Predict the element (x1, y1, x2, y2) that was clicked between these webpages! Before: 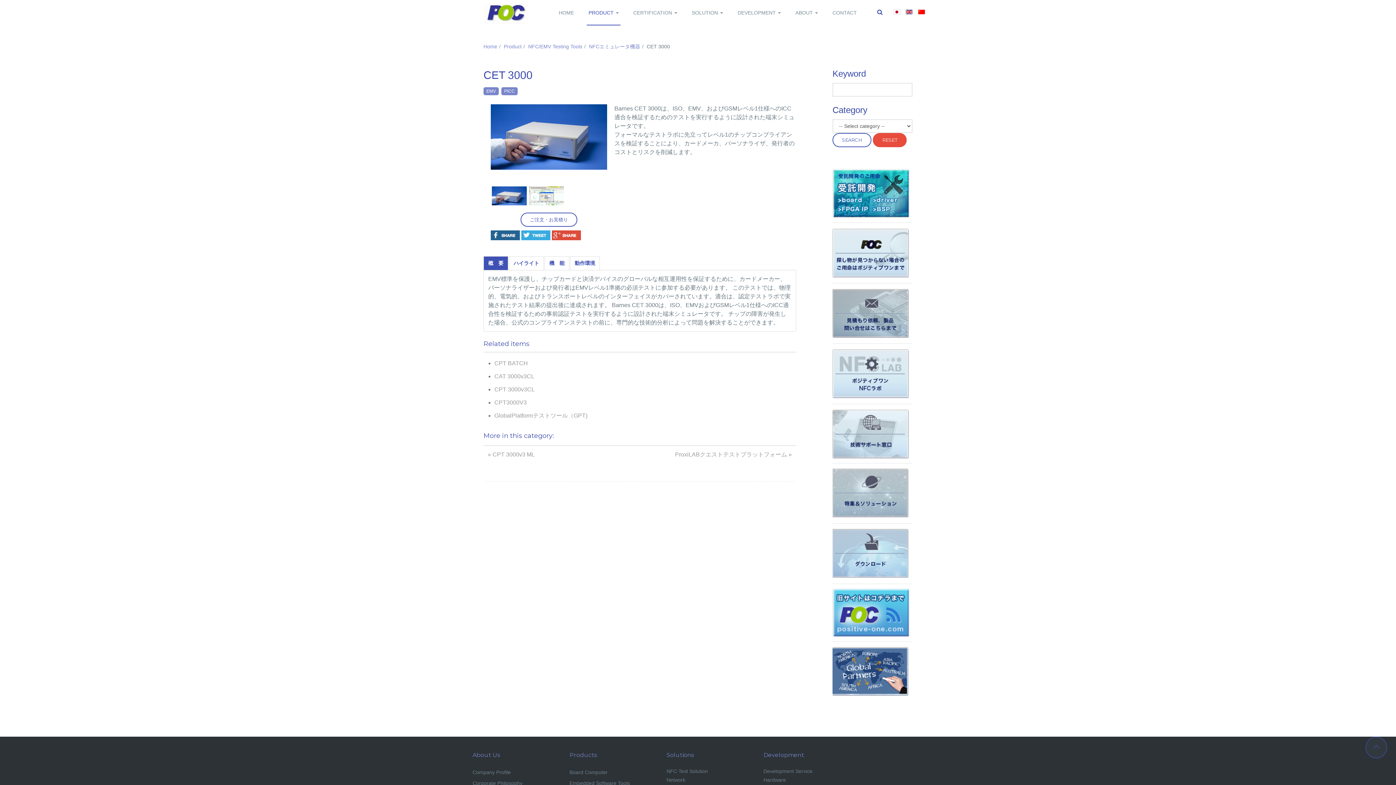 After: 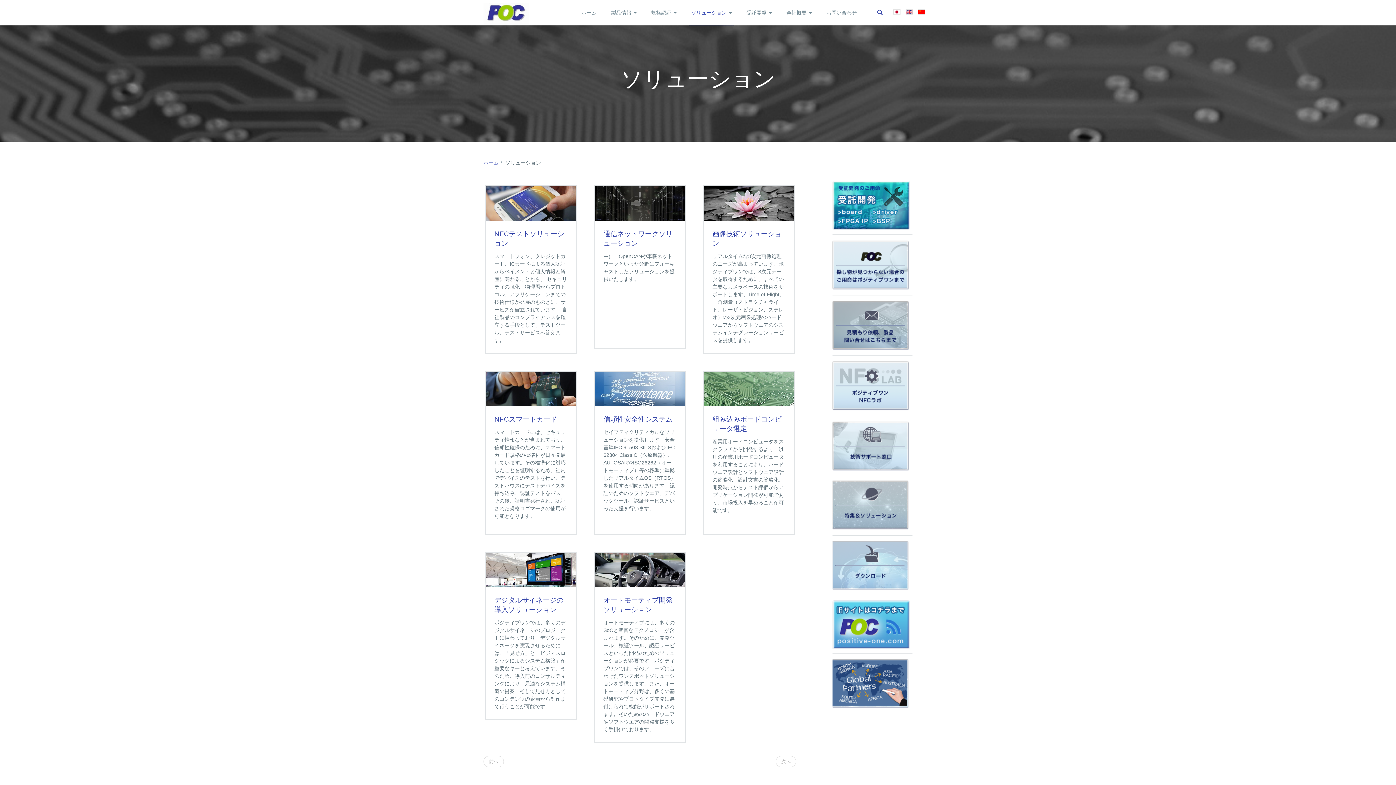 Action: bbox: (832, 490, 909, 495)